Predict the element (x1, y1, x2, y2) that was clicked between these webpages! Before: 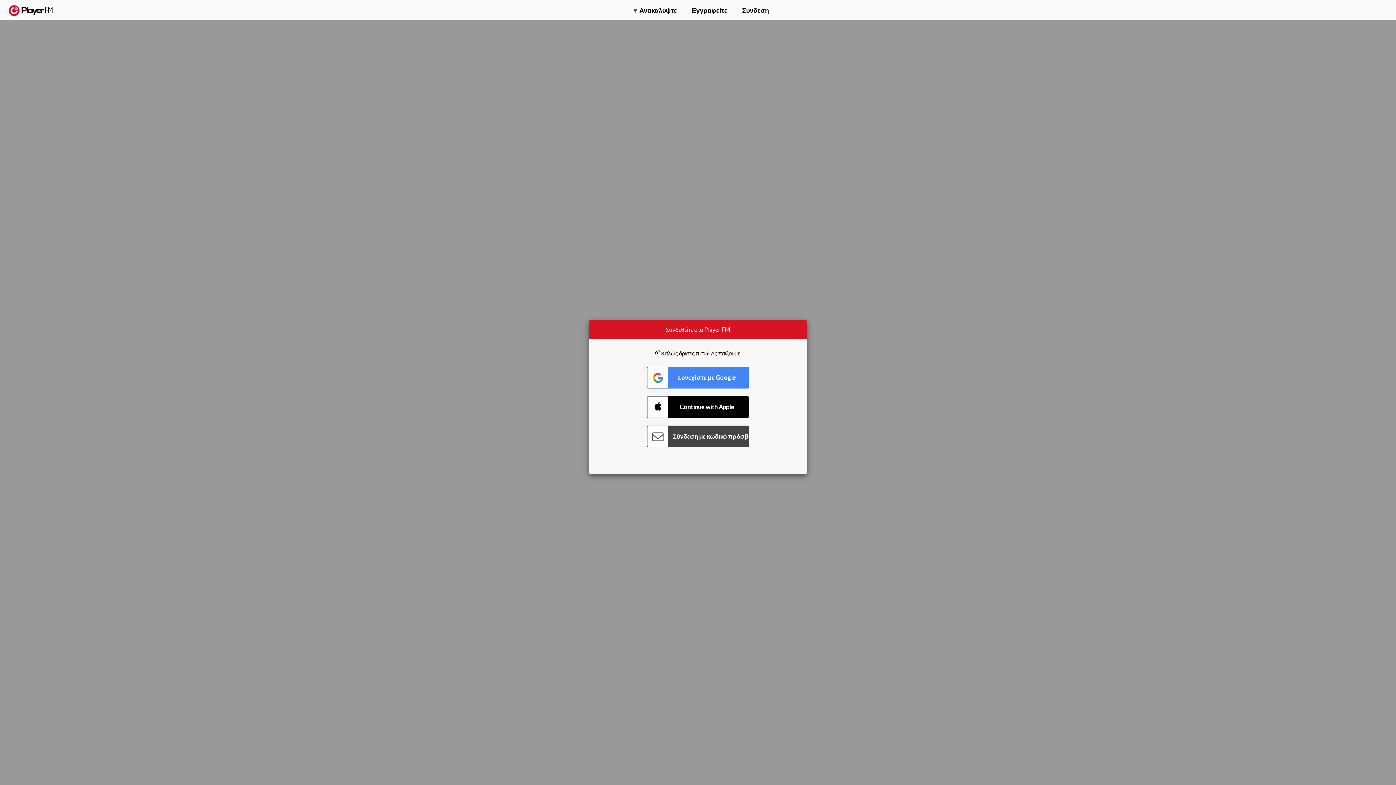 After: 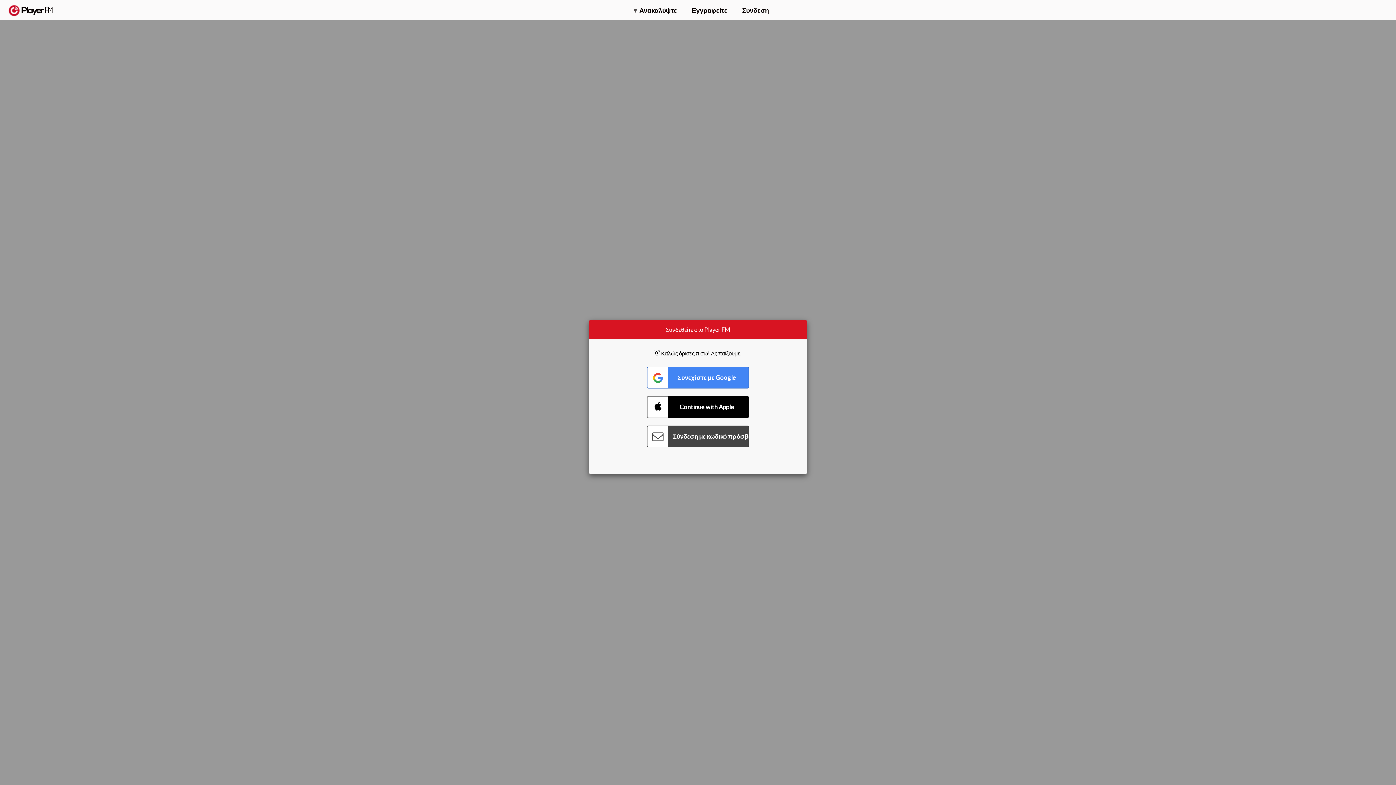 Action: label: Menu launcher bbox: (1375, 5, 1382, 13)